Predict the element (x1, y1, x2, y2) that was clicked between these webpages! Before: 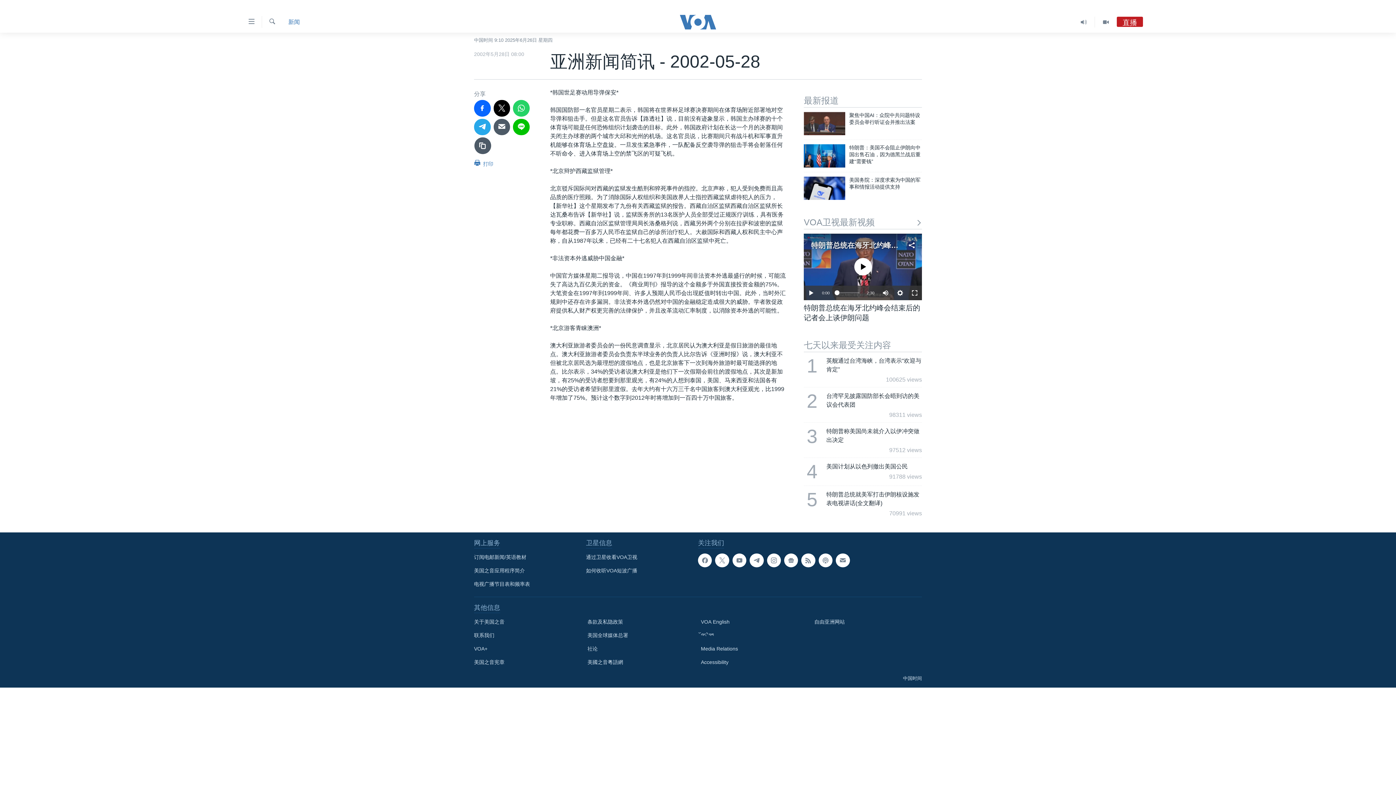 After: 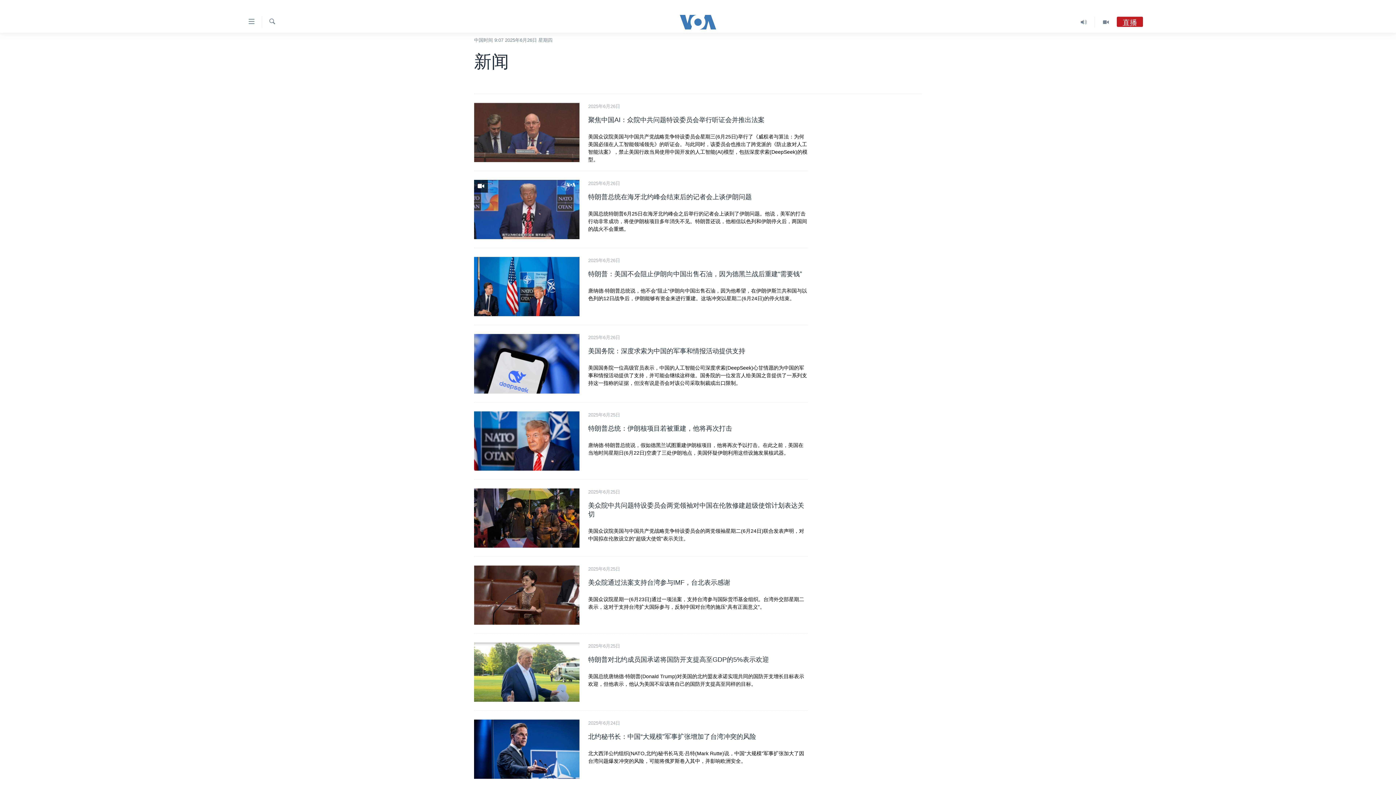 Action: label: 新闻 bbox: (288, 17, 300, 26)